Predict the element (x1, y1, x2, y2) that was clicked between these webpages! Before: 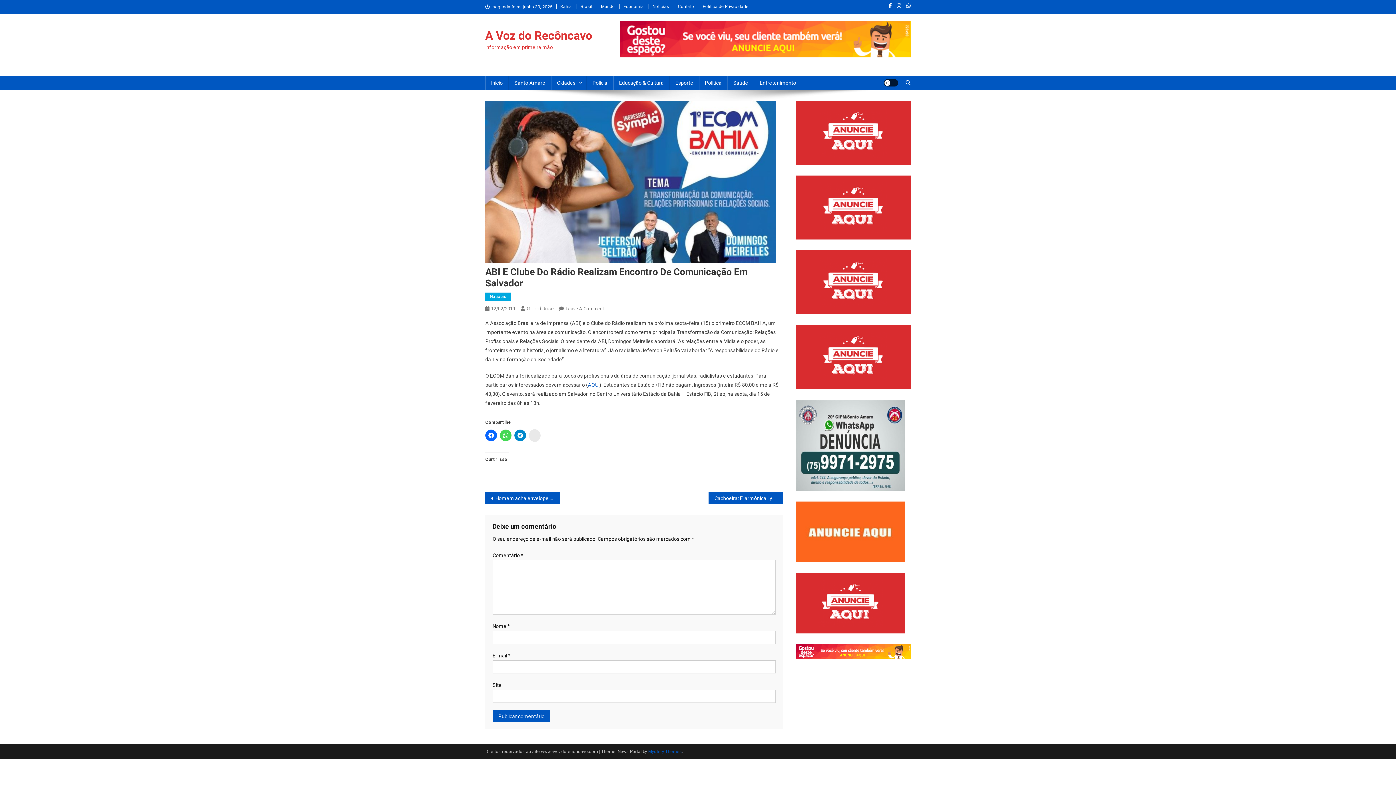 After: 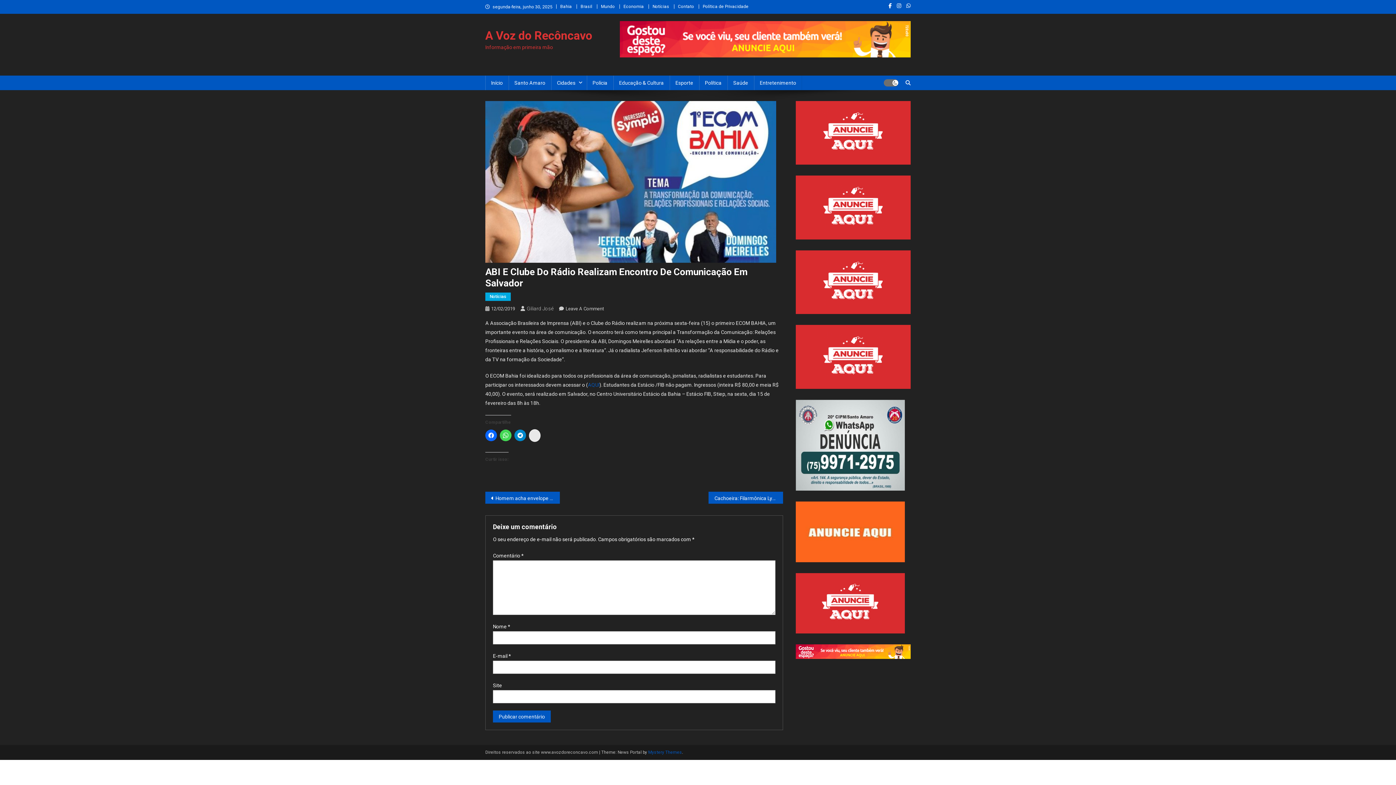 Action: bbox: (884, 79, 898, 86) label: site mode button